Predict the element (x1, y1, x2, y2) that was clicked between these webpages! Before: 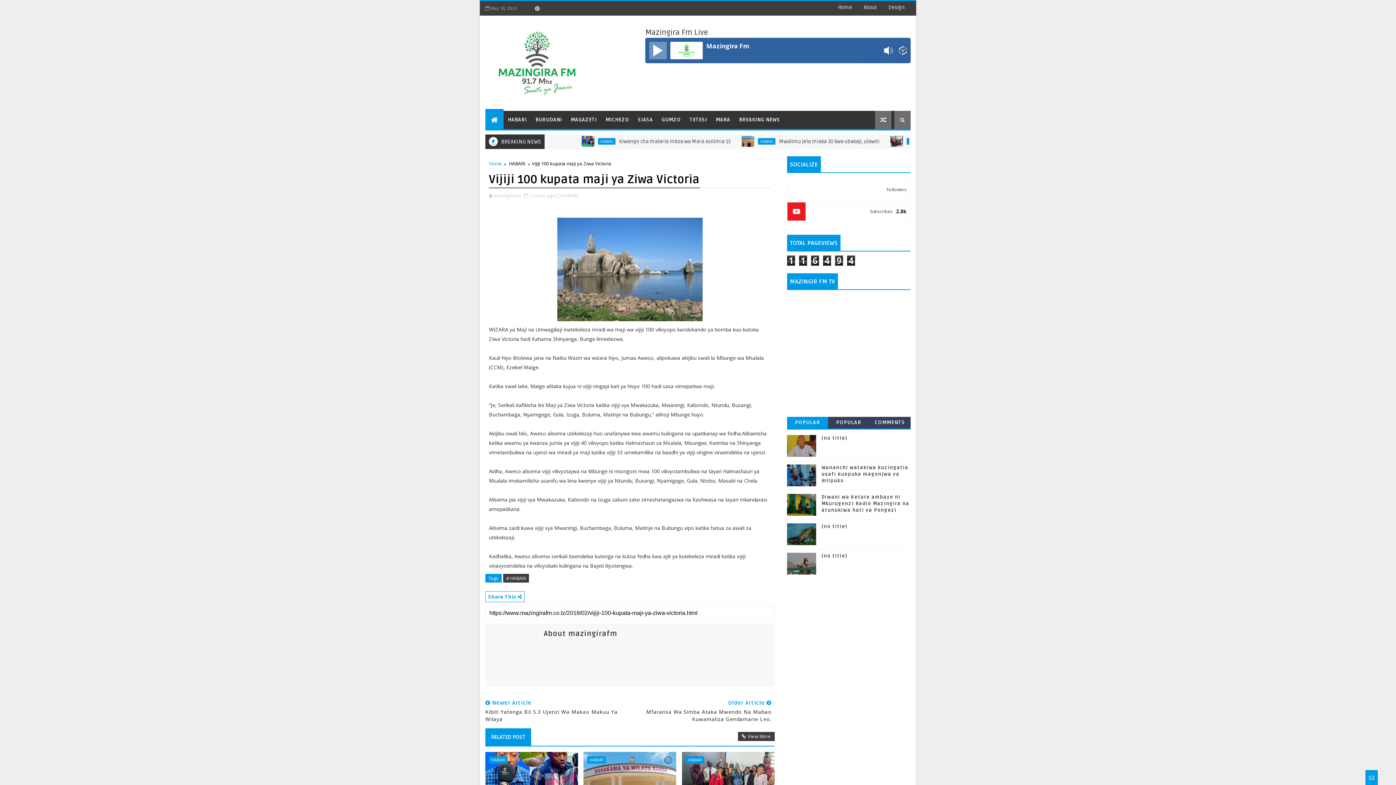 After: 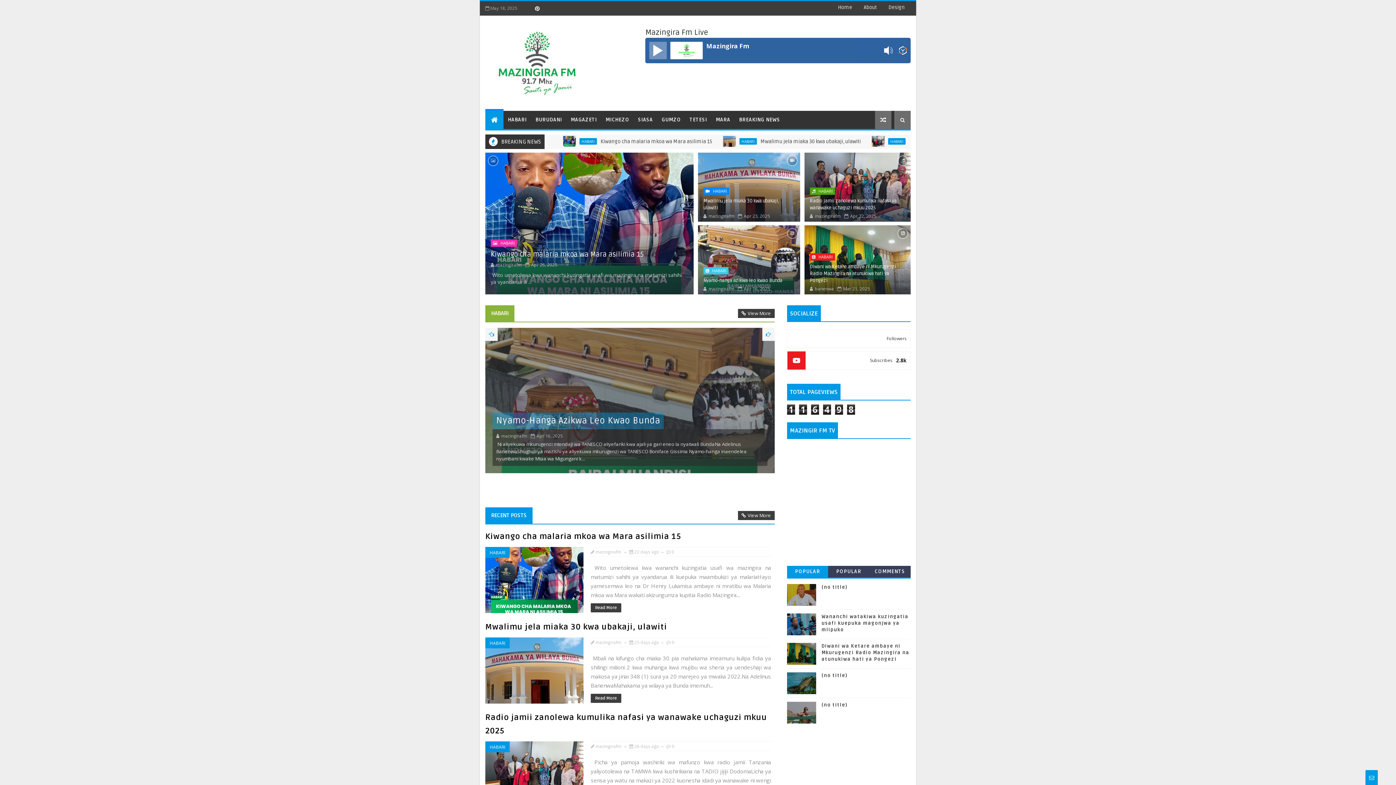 Action: bbox: (489, 160, 502, 166) label: Home